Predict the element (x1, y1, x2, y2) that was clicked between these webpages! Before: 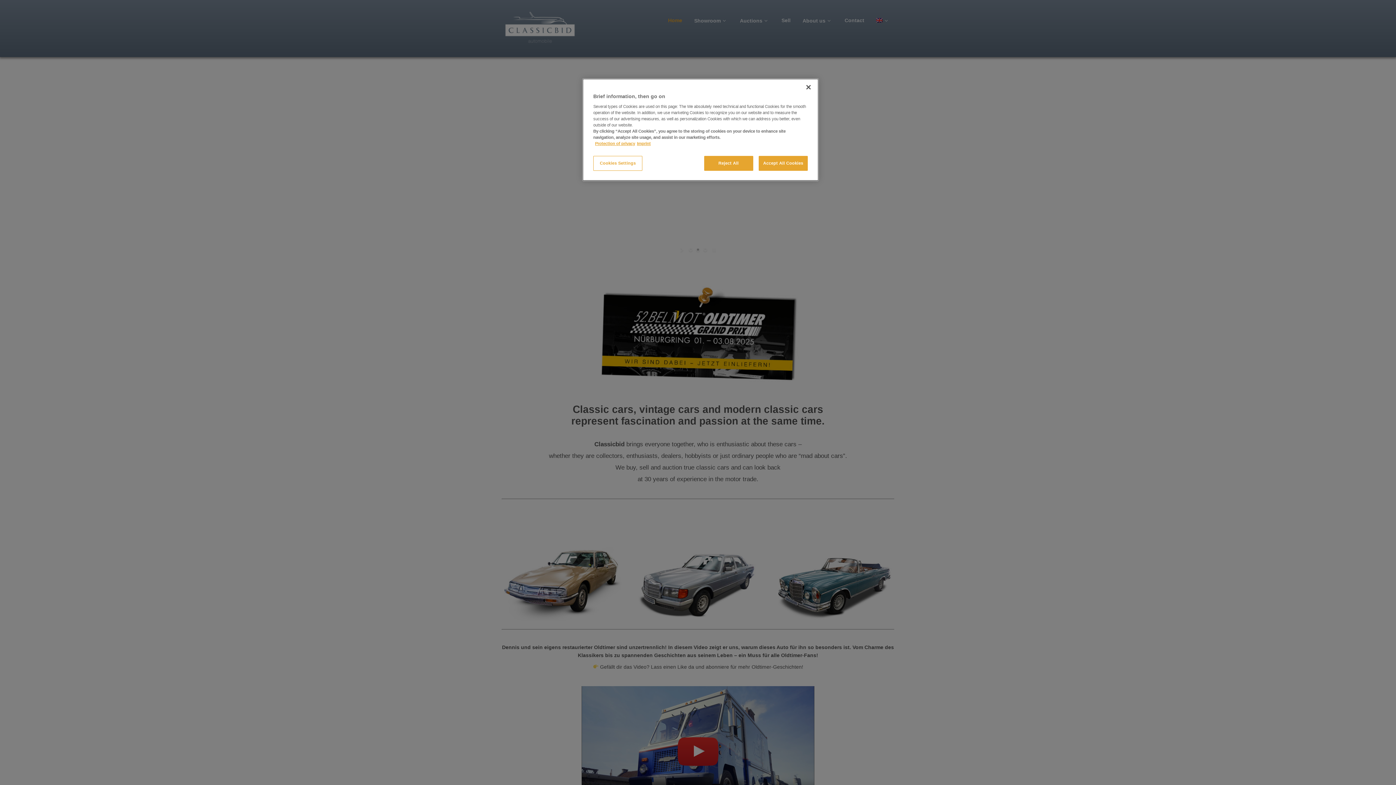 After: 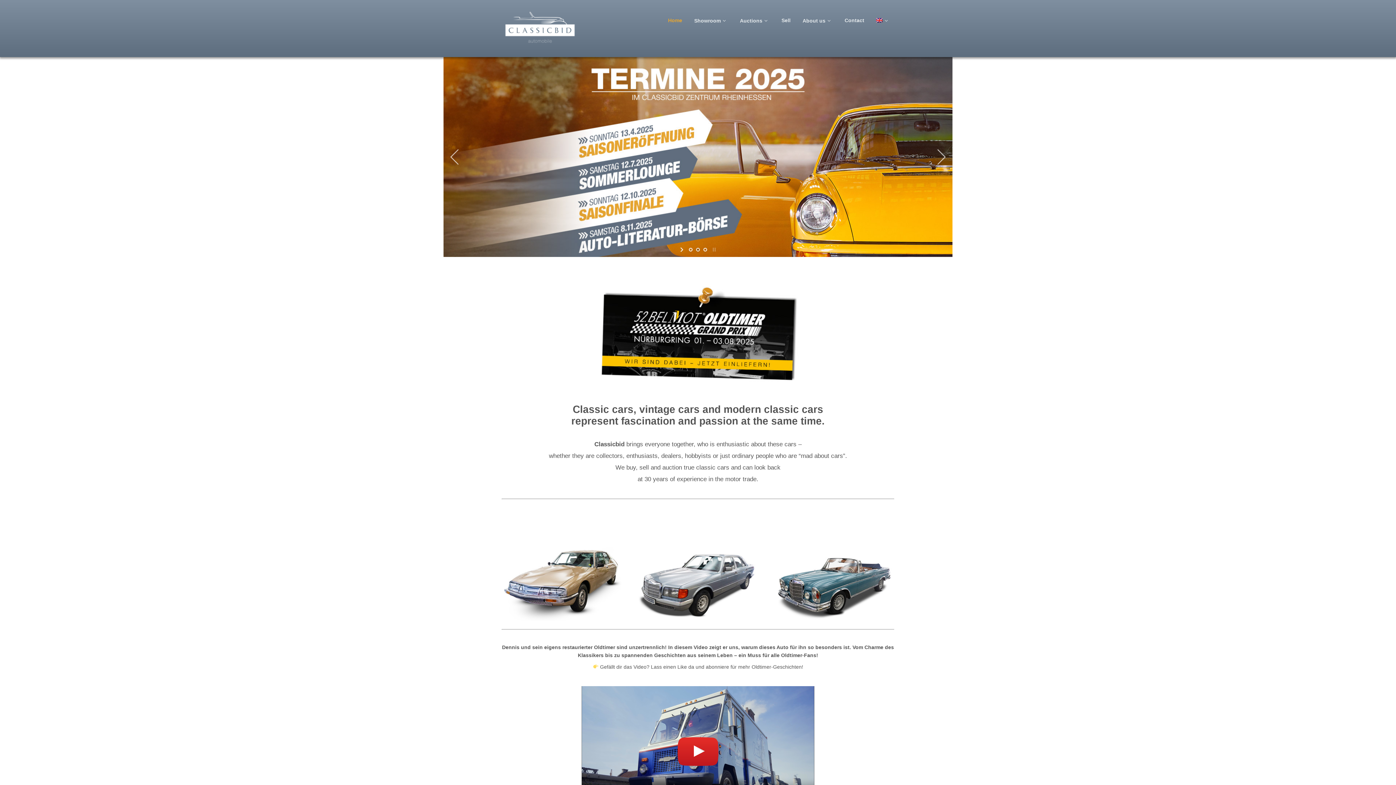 Action: bbox: (704, 156, 753, 170) label: Reject All